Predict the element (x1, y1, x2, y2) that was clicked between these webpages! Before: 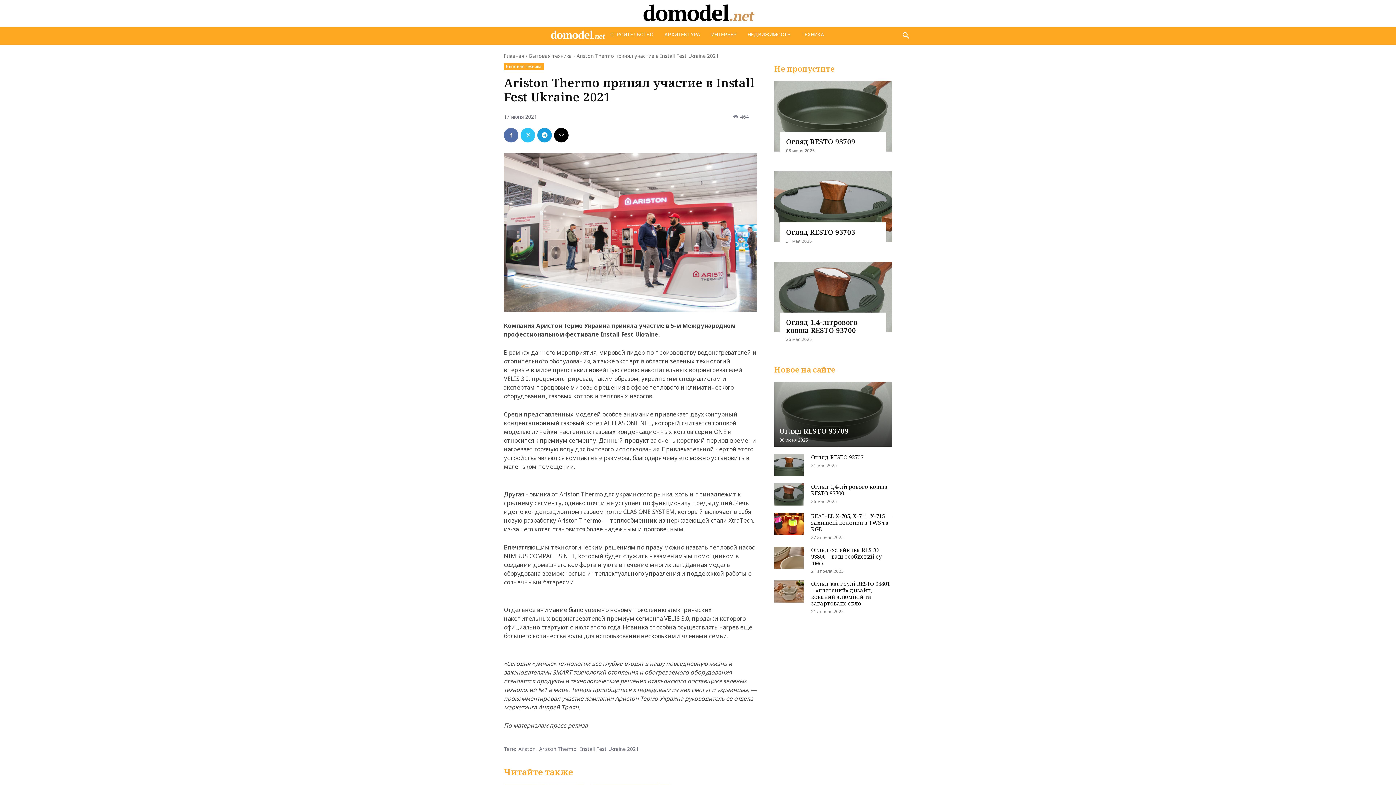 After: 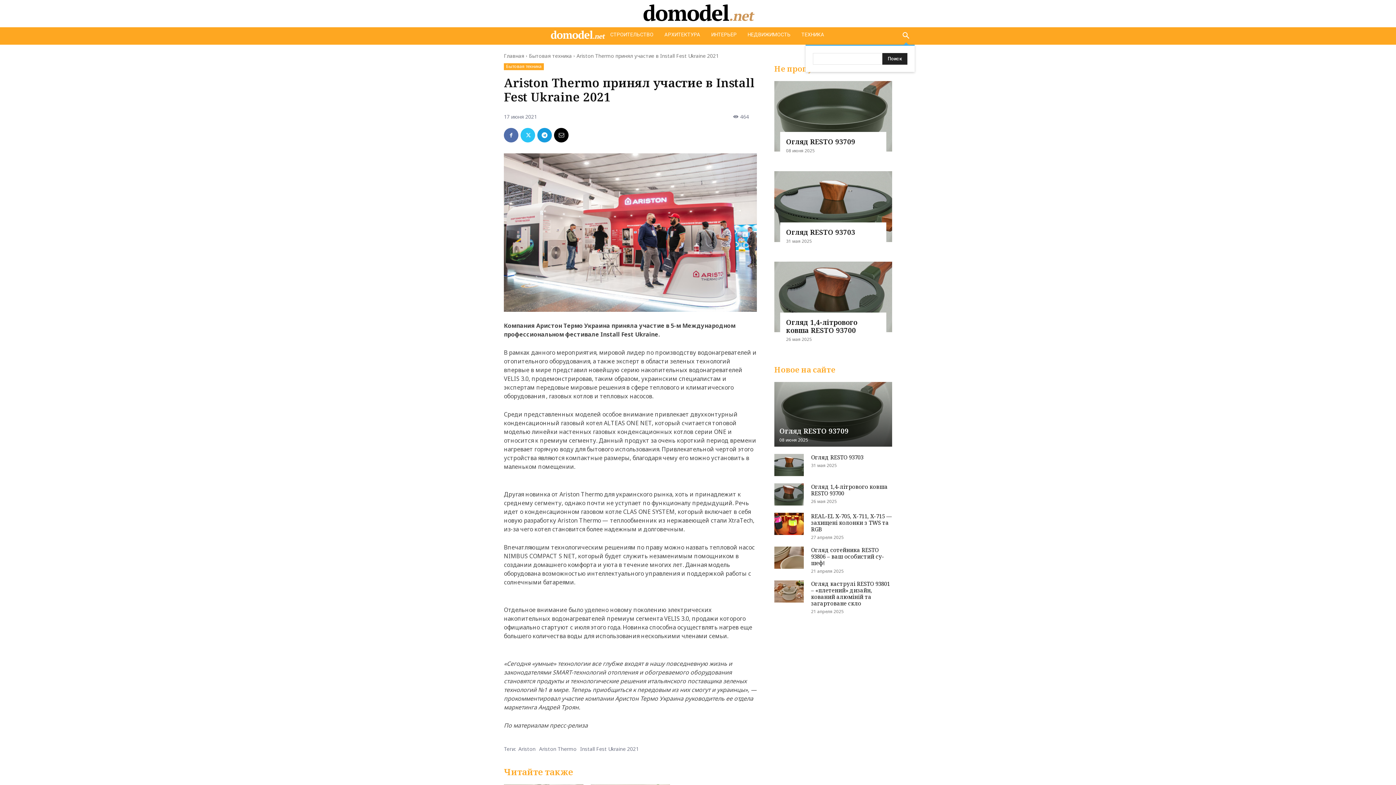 Action: bbox: (897, 27, 914, 44) label: Search